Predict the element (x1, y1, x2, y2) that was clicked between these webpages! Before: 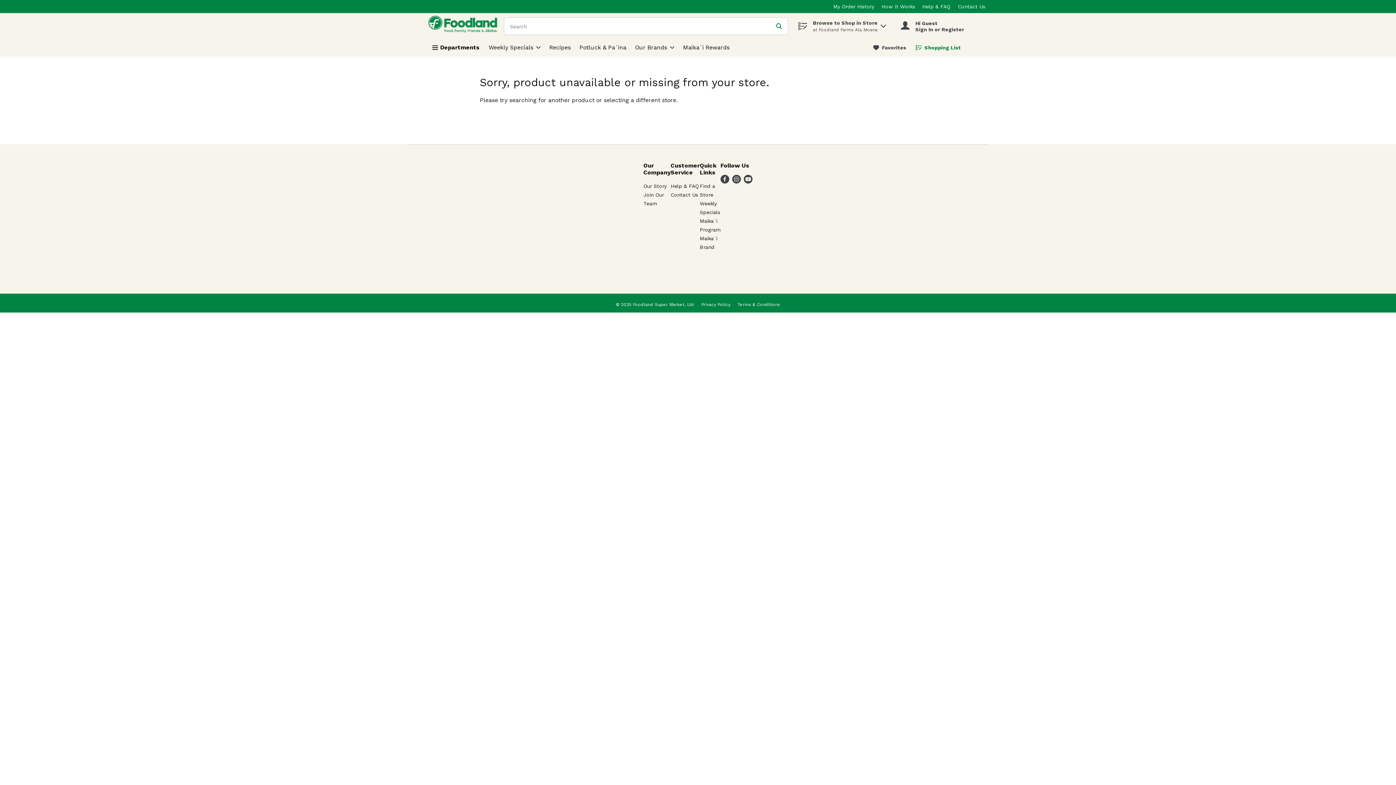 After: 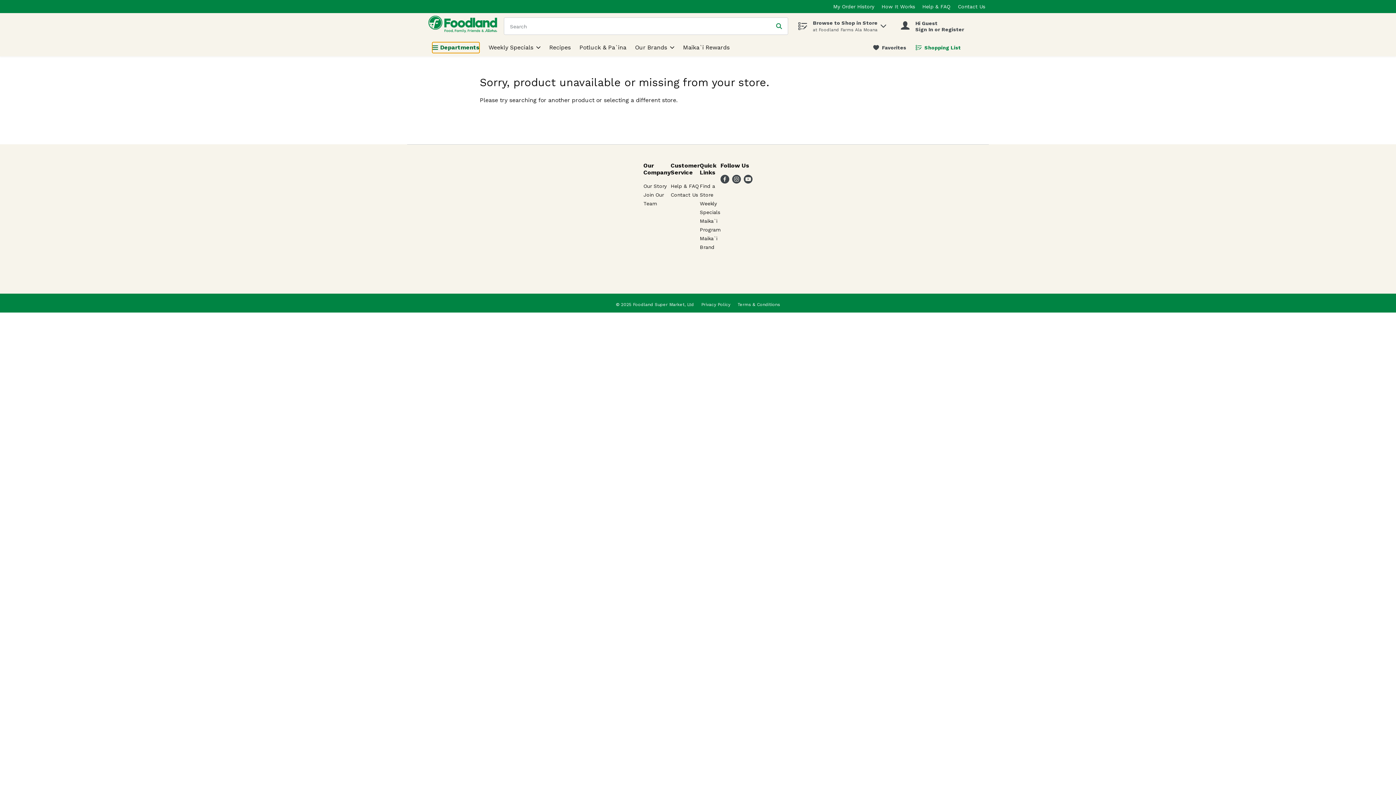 Action: label: Departments bbox: (432, 41, 480, 53)